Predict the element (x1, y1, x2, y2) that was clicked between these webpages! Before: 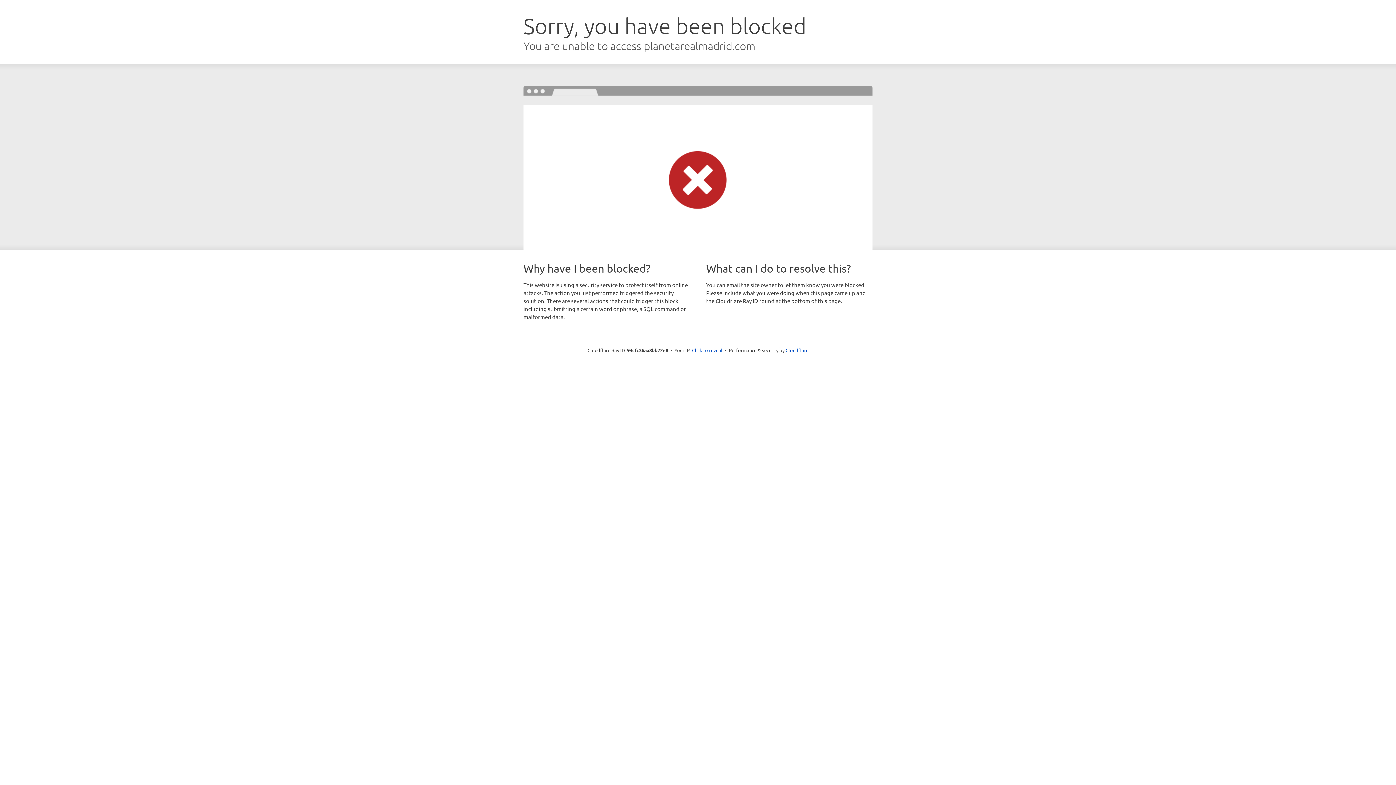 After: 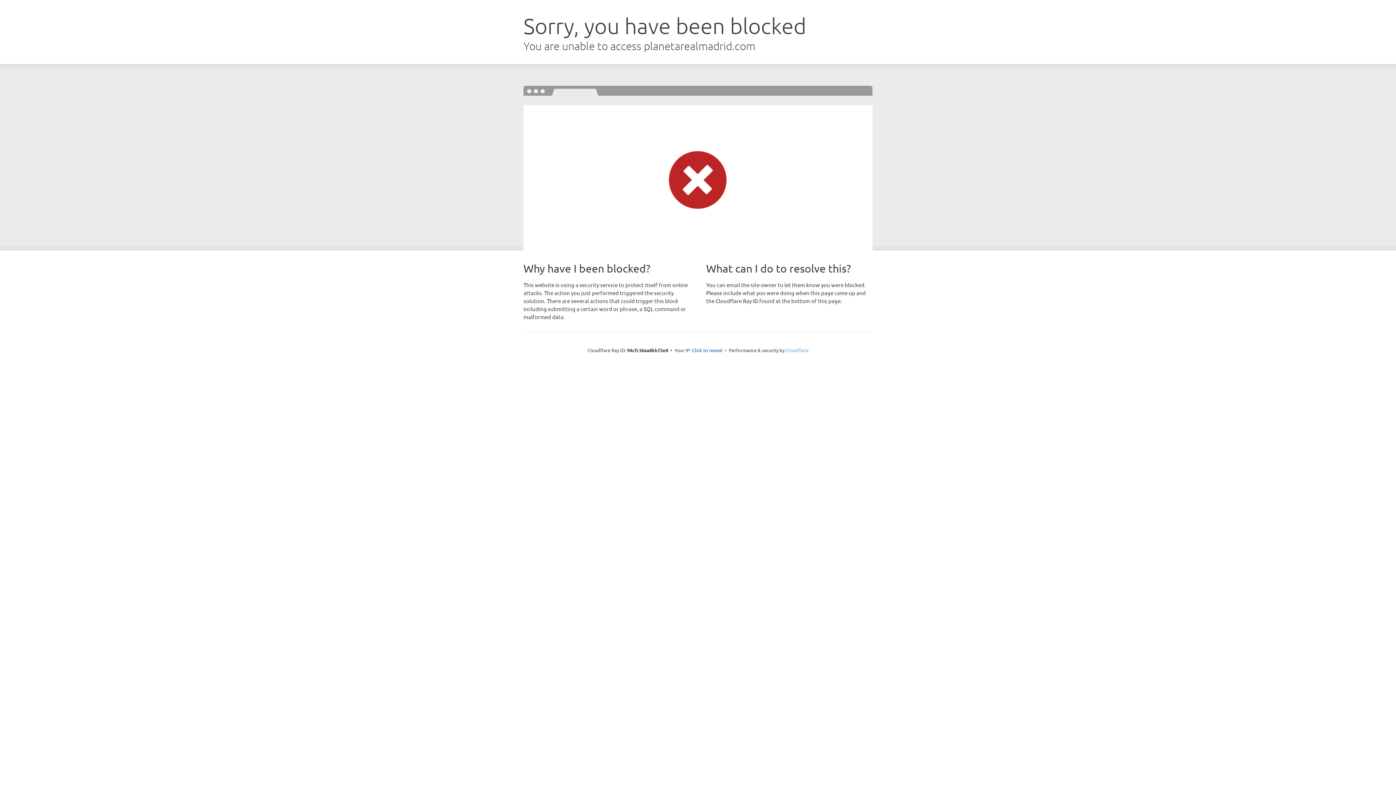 Action: label: Cloudflare bbox: (785, 347, 808, 353)